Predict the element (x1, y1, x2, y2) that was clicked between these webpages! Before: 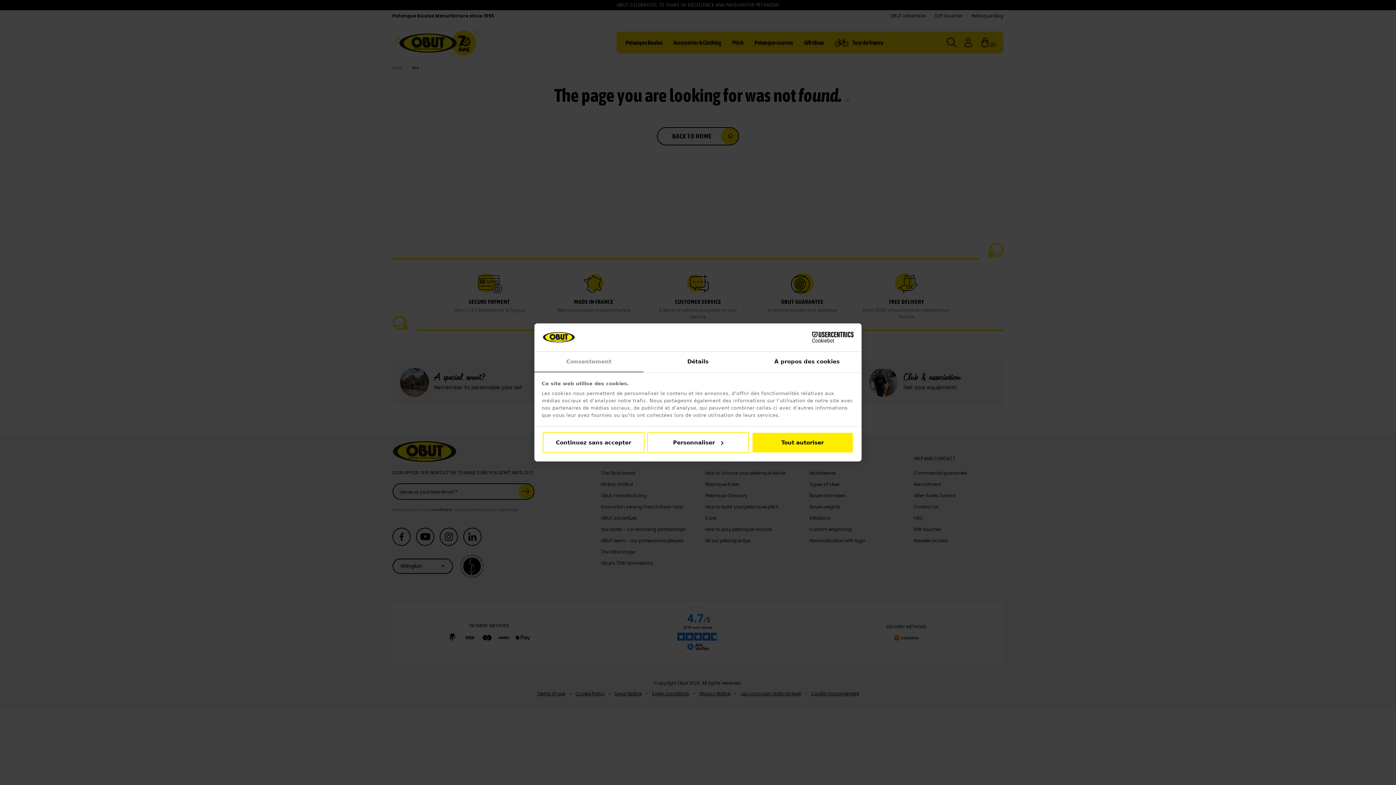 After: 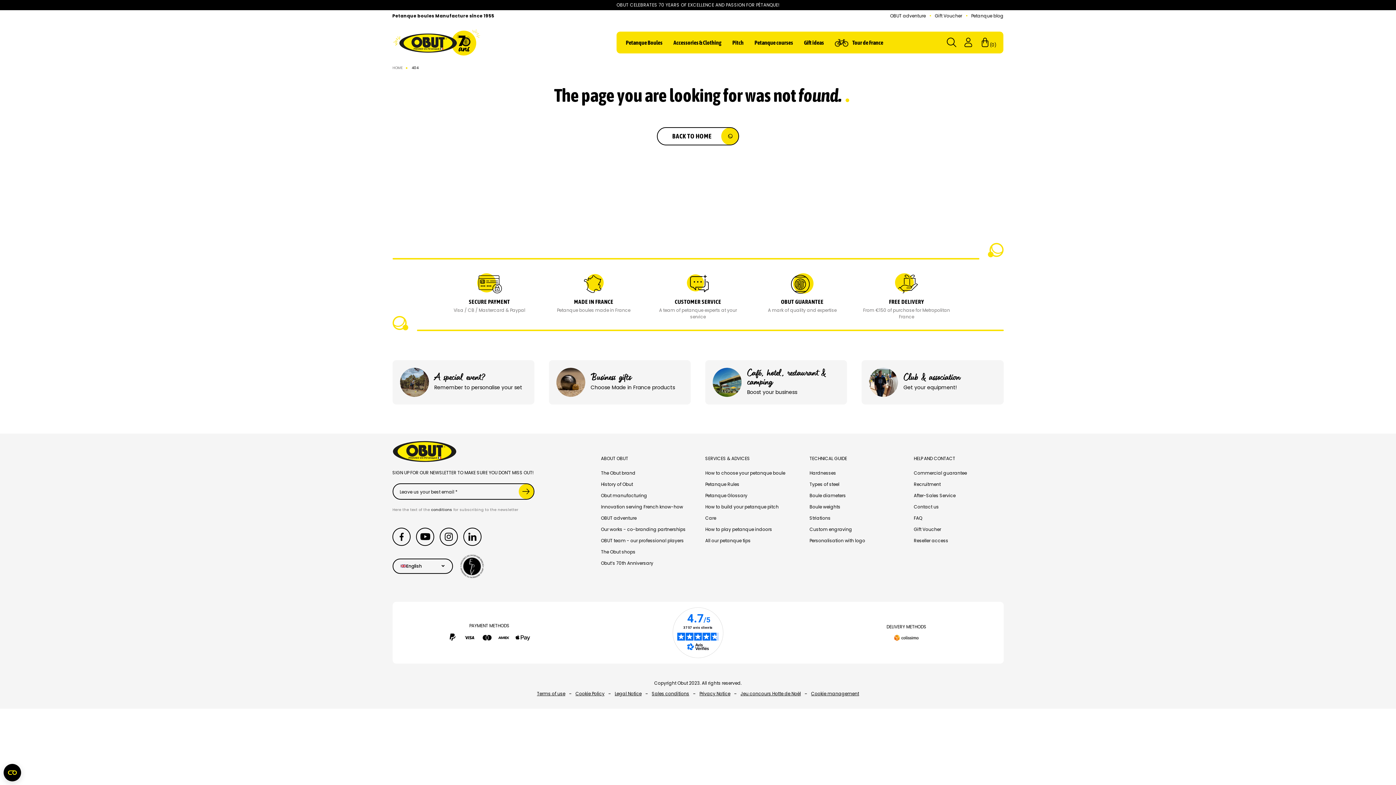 Action: label: Continuez sans accepter bbox: (542, 432, 644, 453)